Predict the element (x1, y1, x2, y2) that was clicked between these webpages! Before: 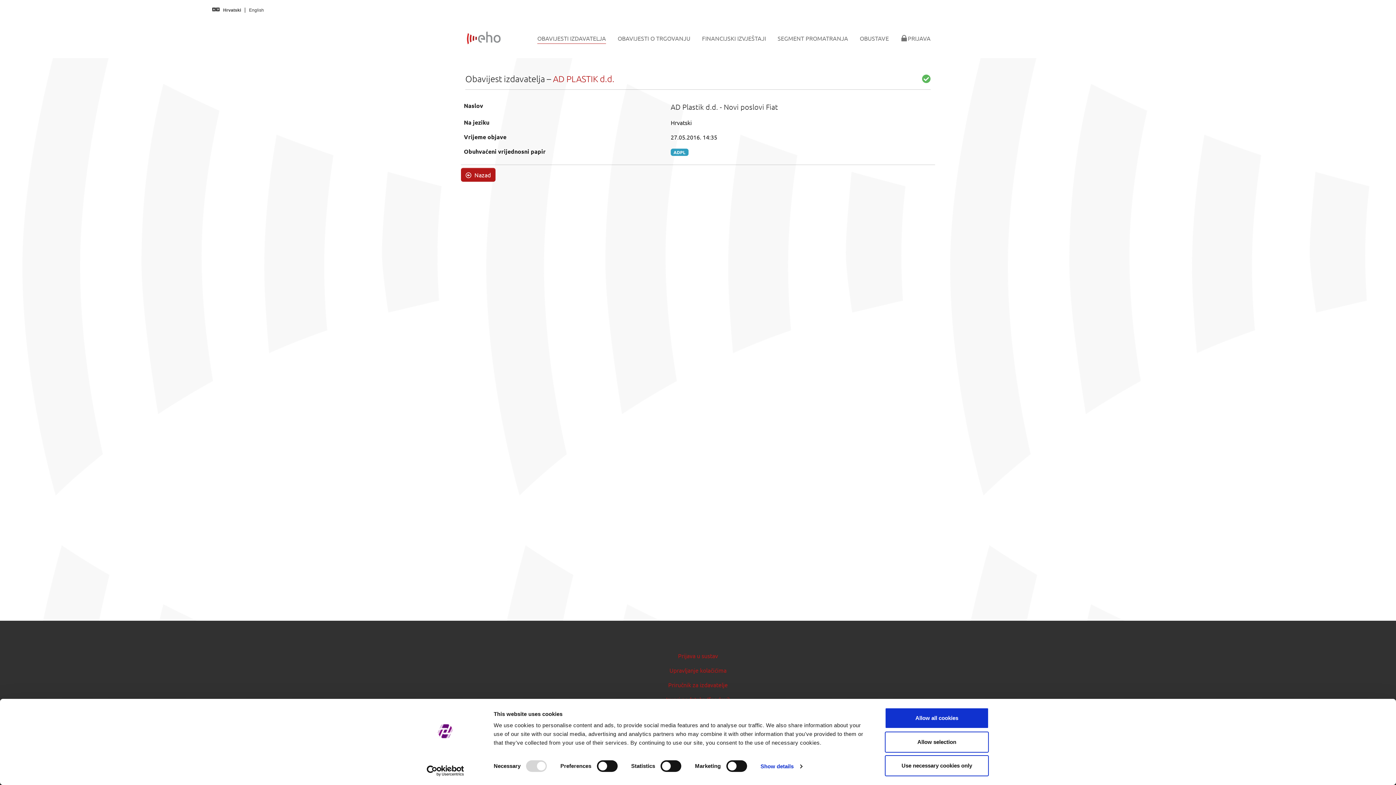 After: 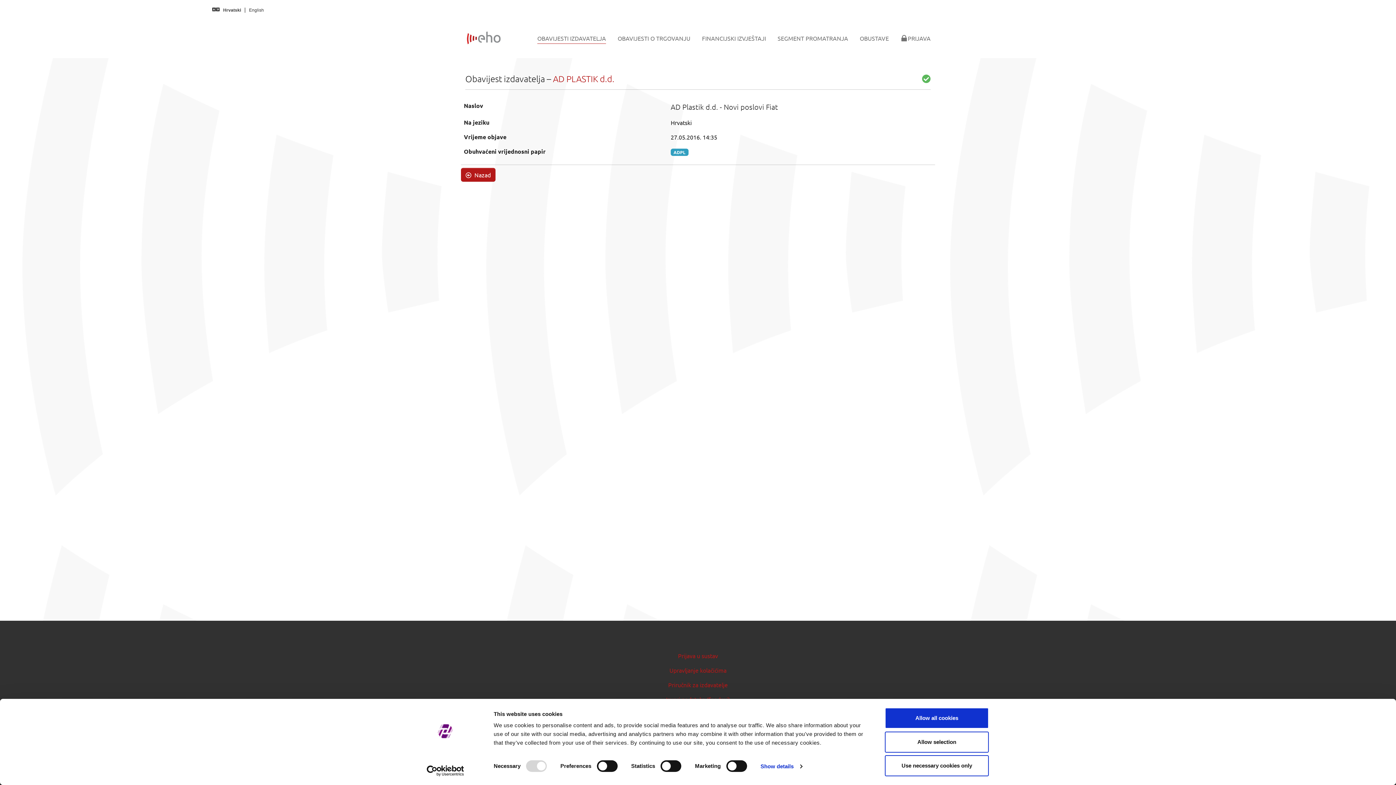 Action: bbox: (413, 765, 477, 776) label: Usercentrics Cookiebot - opens in a new window